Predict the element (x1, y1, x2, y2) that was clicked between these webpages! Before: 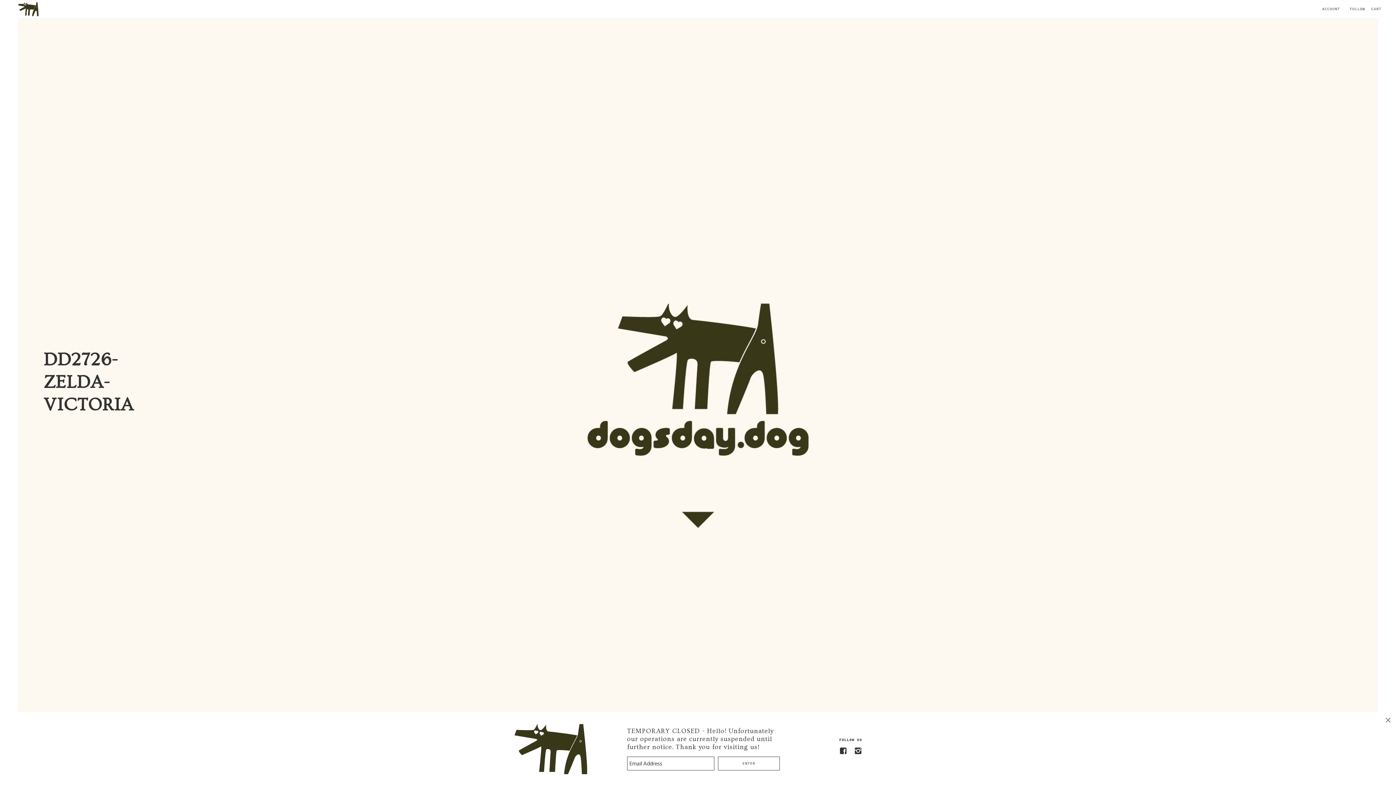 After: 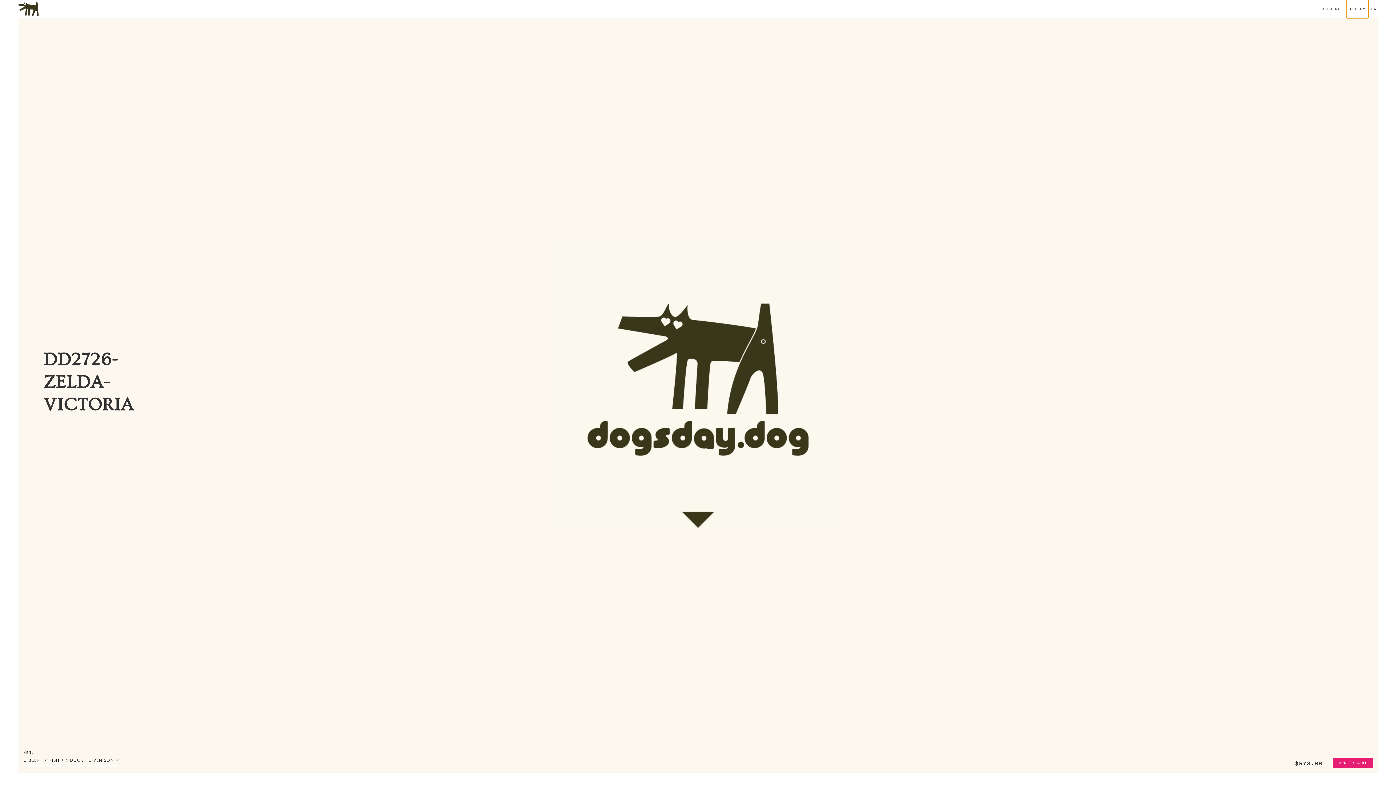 Action: bbox: (1346, 0, 1369, 18) label: FOLLOW